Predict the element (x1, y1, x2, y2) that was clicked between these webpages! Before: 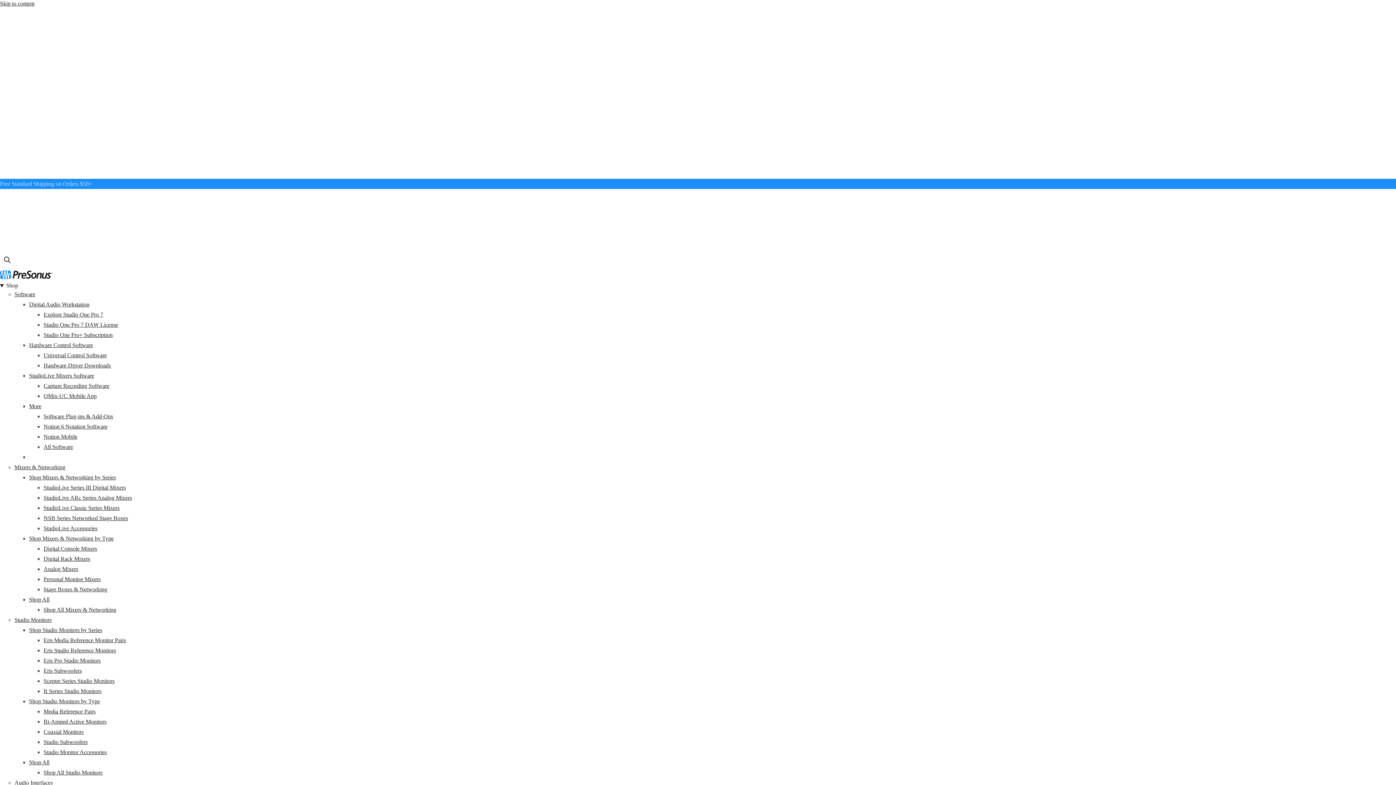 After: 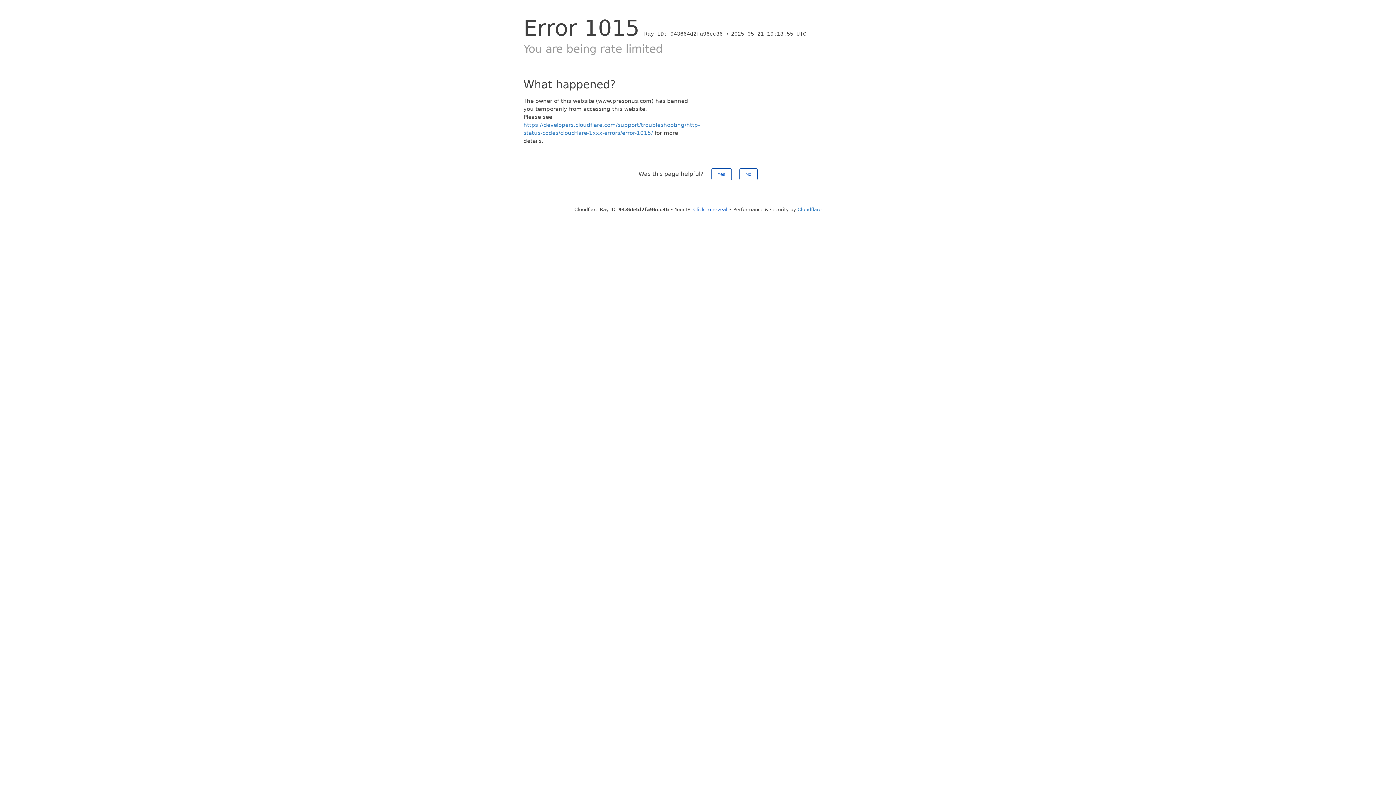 Action: label: Studio Monitors bbox: (14, 617, 51, 623)